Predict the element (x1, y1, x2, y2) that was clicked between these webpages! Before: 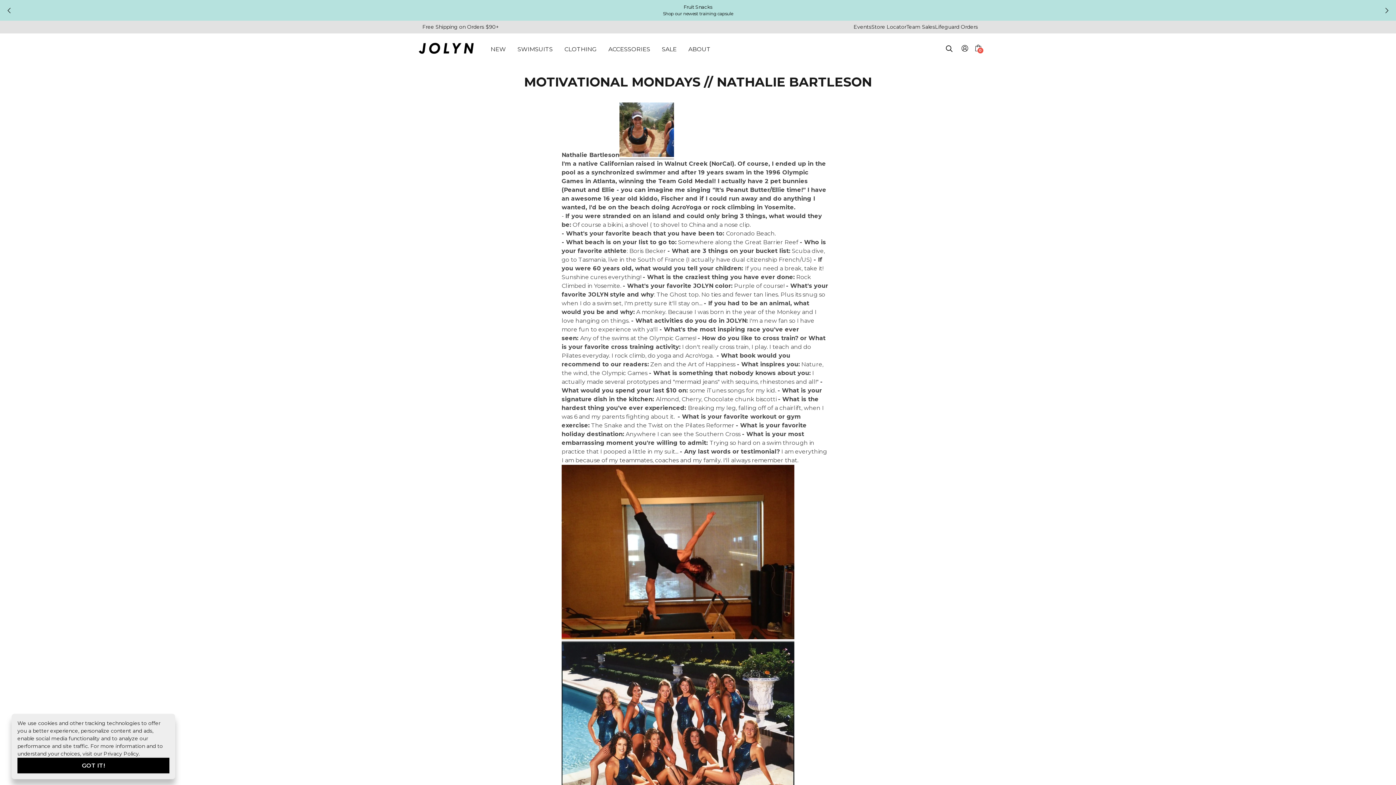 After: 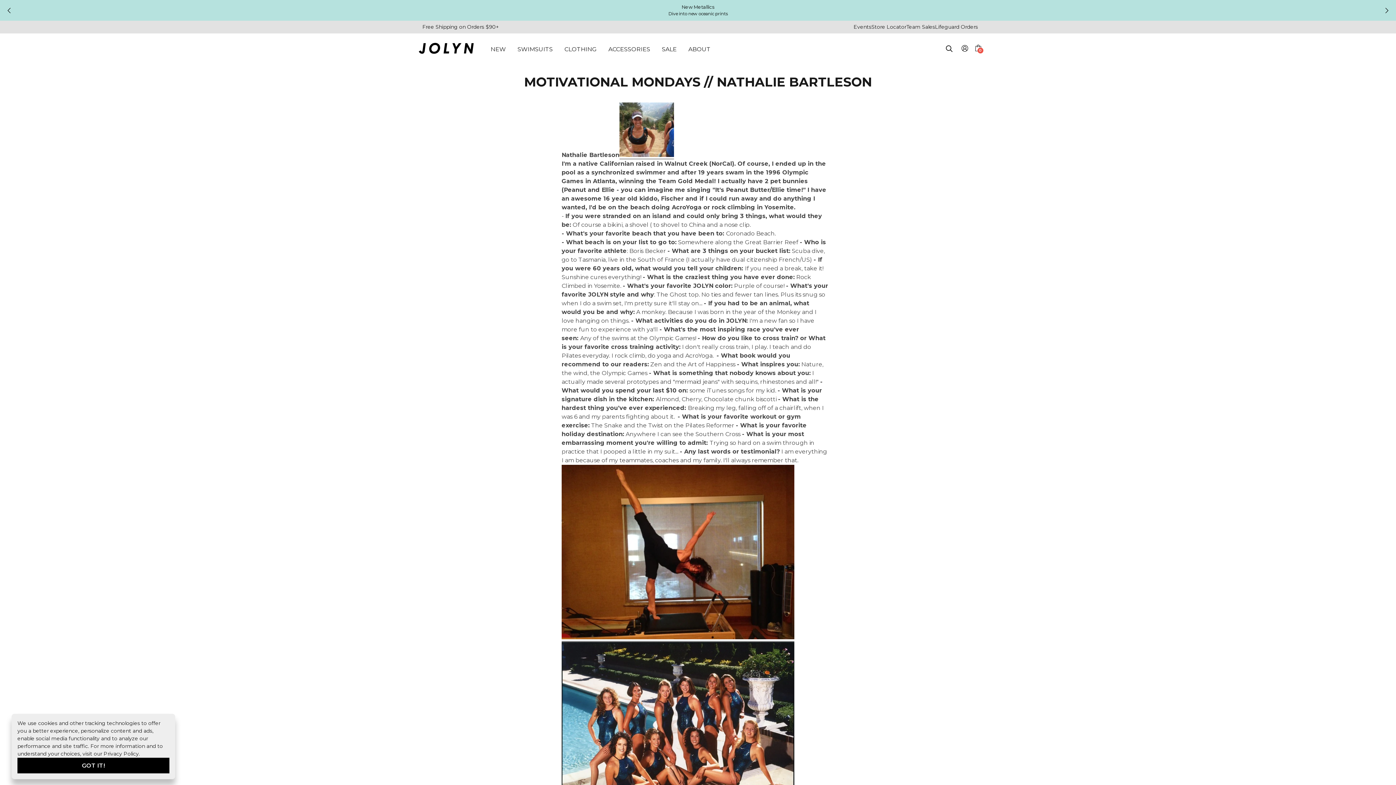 Action: label: Your shopping cart bbox: (976, 49, 980, 64)